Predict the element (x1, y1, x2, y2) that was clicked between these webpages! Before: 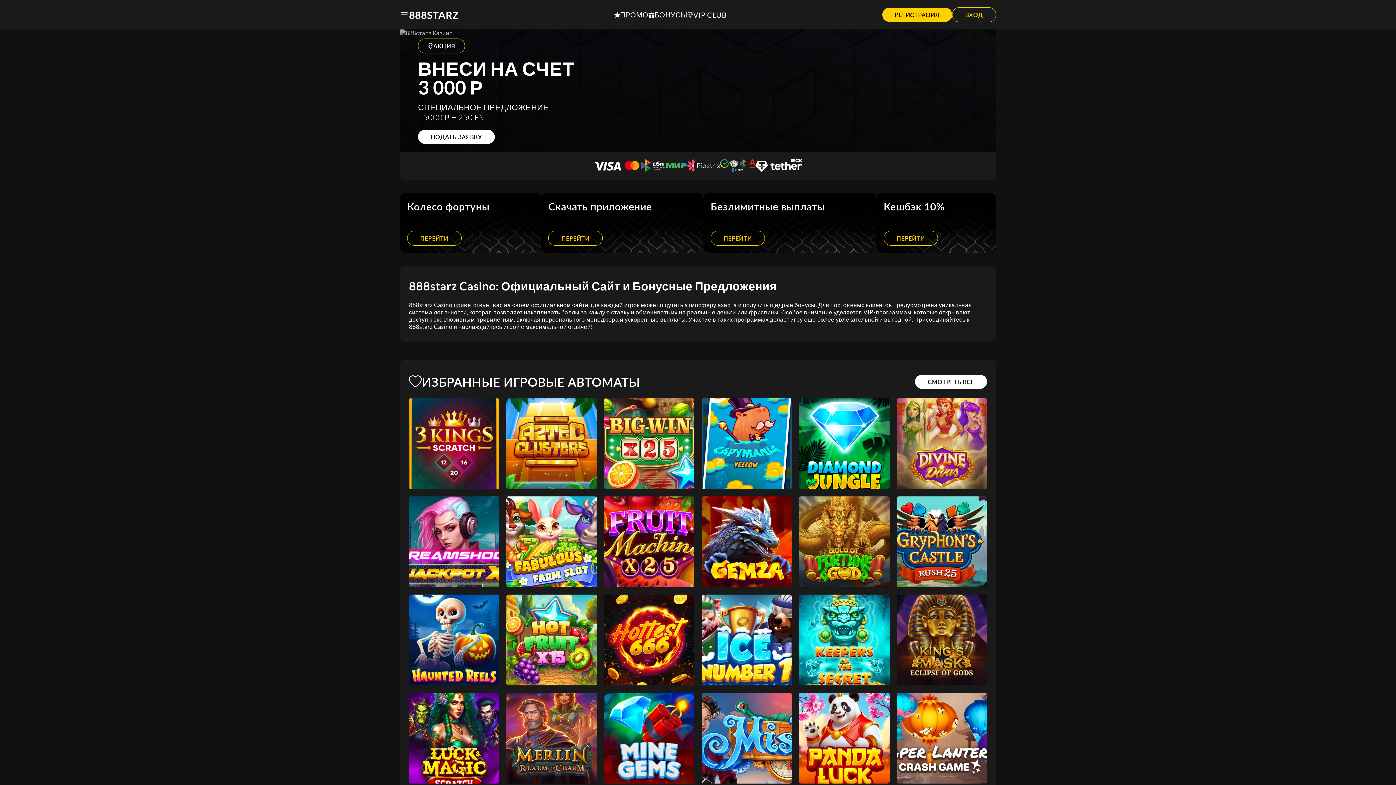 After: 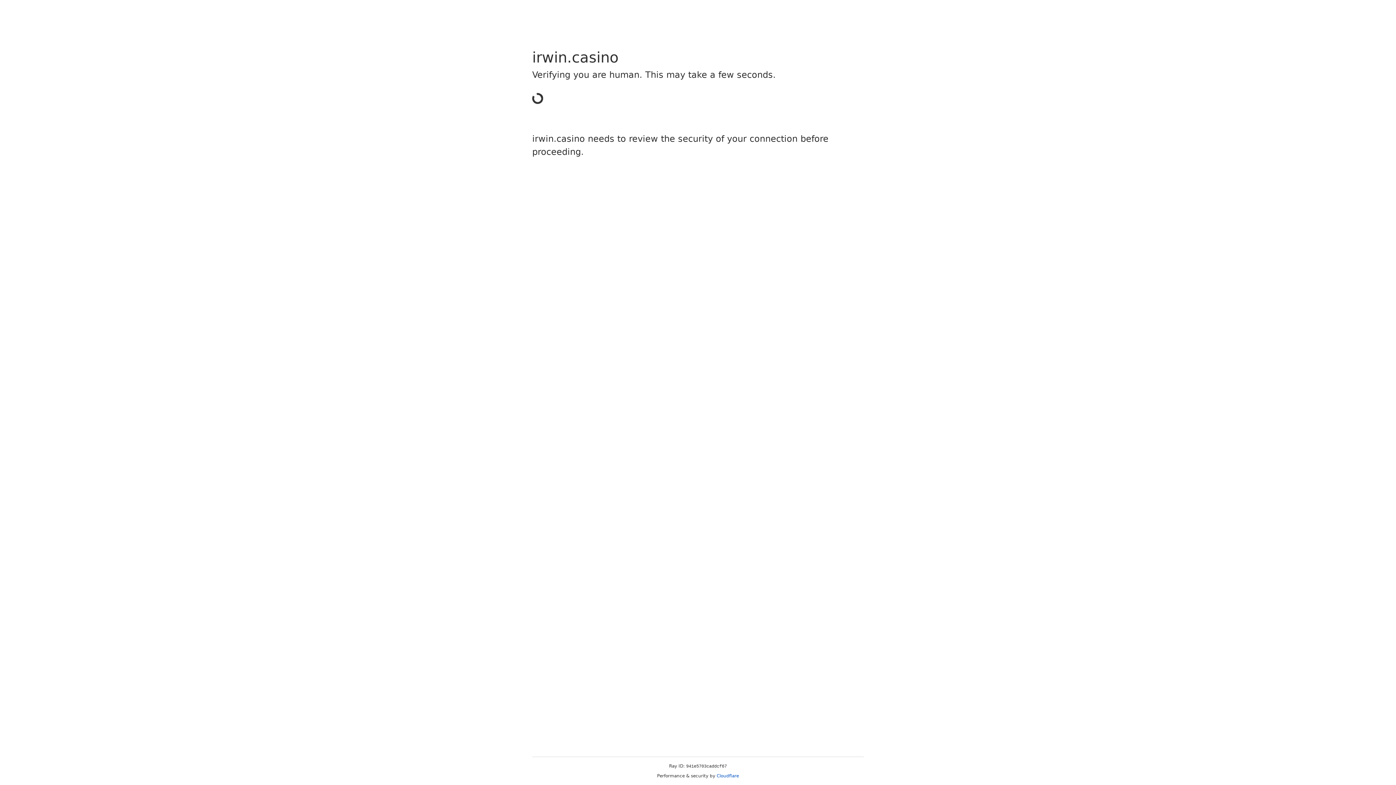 Action: label: БОНУСЫ bbox: (648, 10, 687, 19)